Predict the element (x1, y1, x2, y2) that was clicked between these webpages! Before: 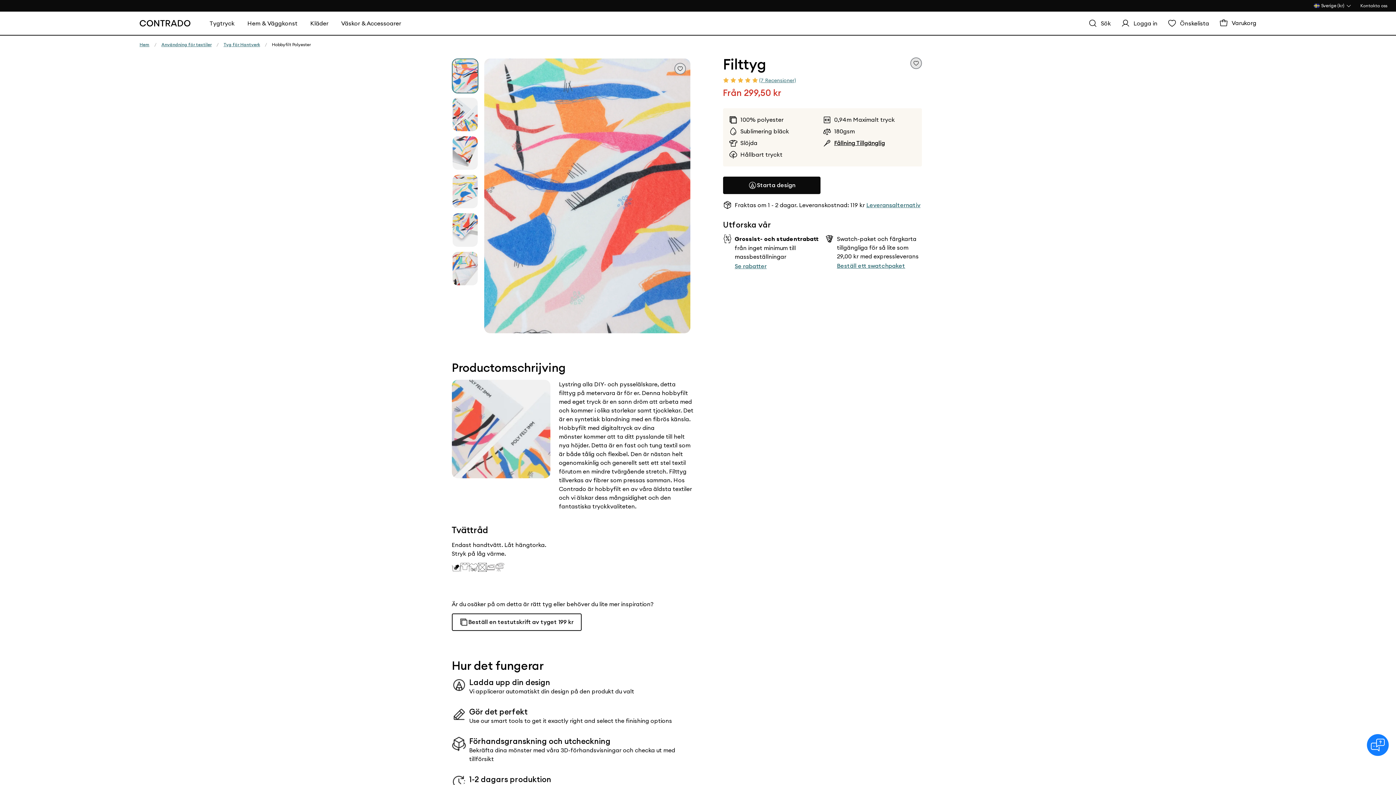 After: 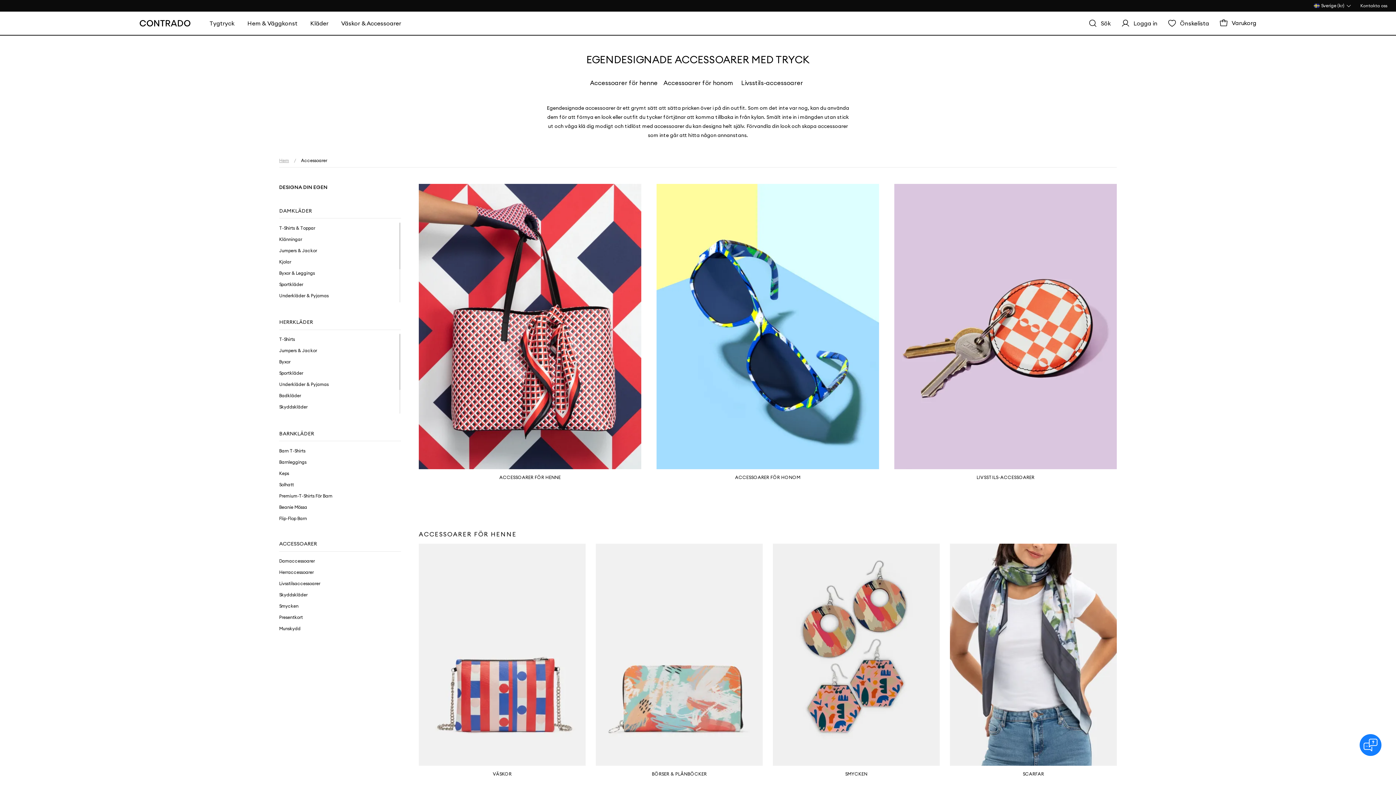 Action: label: Väskor & Accessoarer bbox: (334, 13, 407, 33)